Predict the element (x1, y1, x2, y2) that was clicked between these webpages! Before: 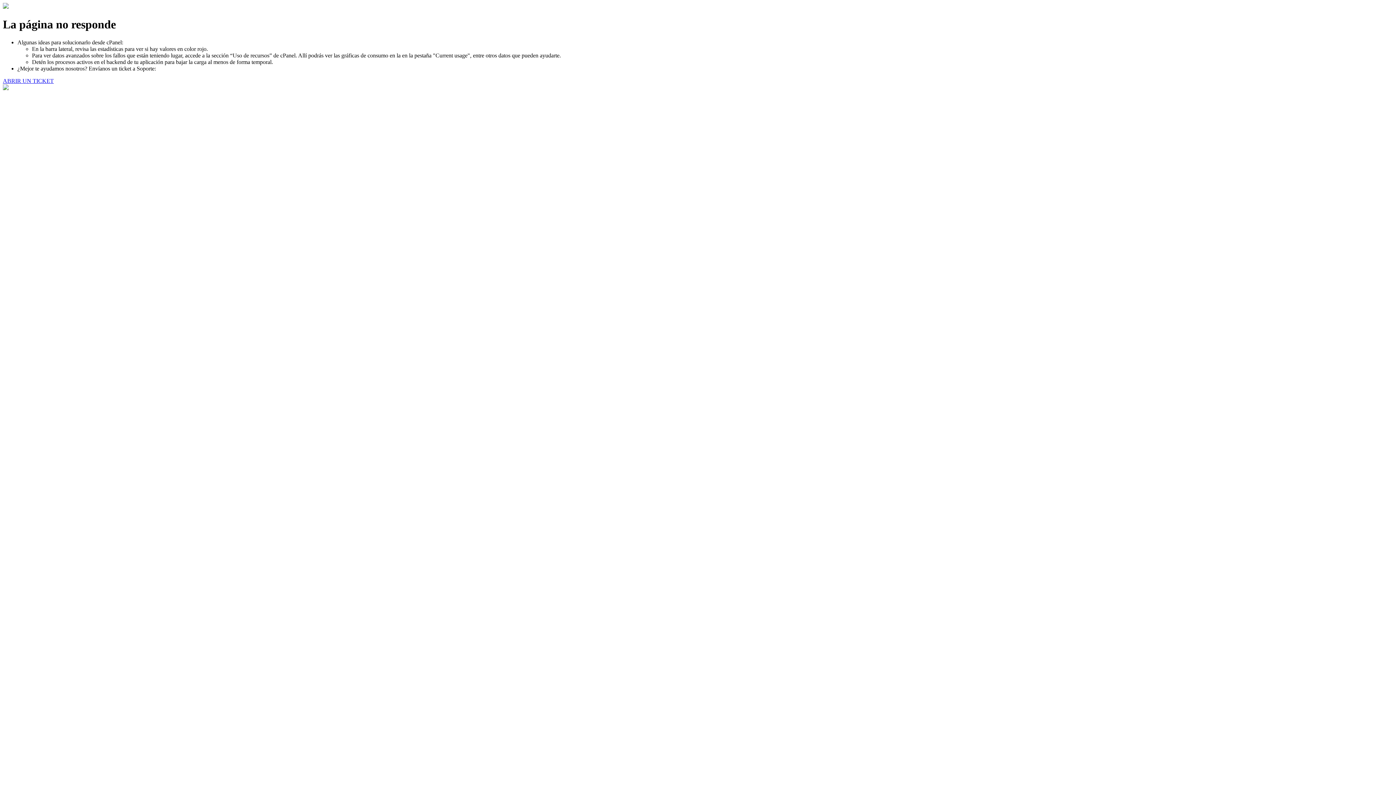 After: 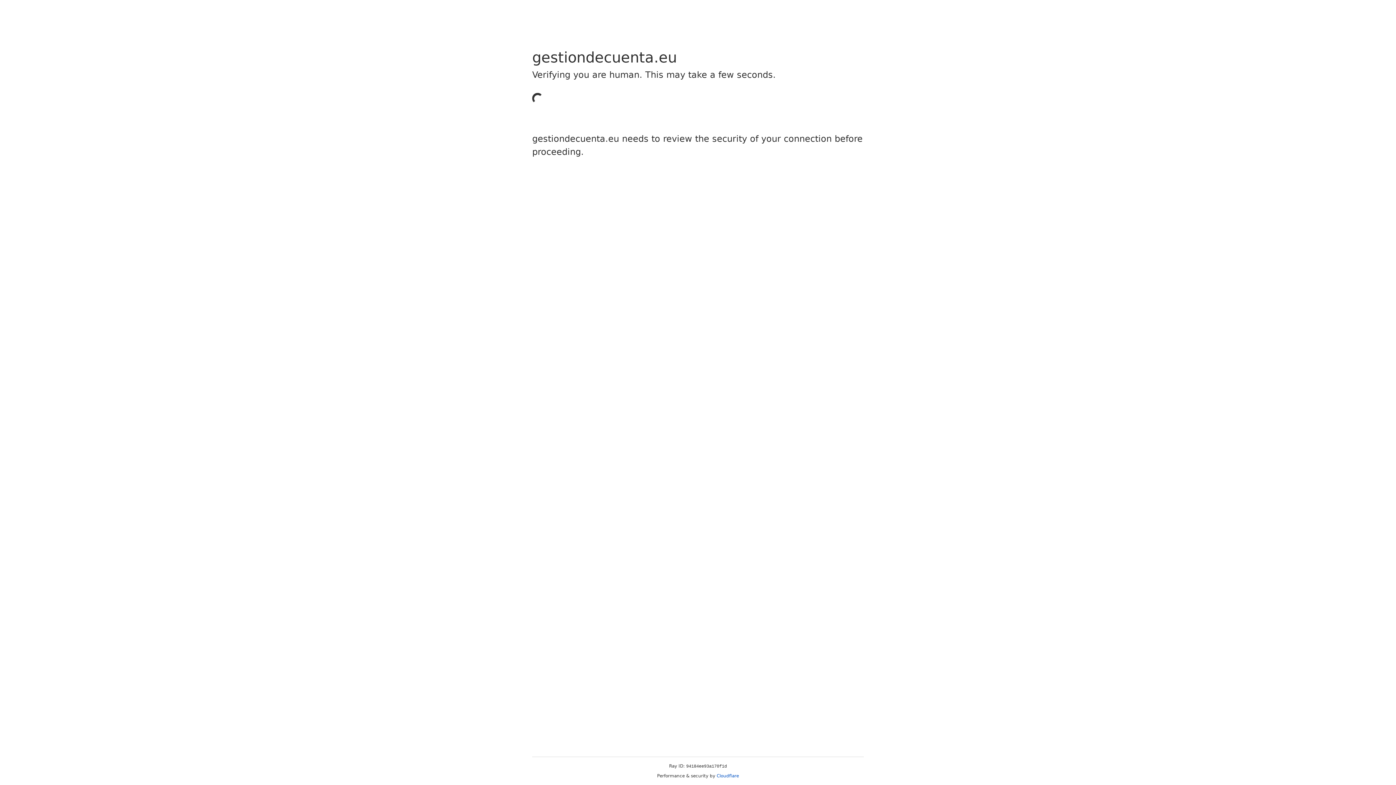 Action: label: ABRIR UN TICKET bbox: (2, 77, 53, 83)